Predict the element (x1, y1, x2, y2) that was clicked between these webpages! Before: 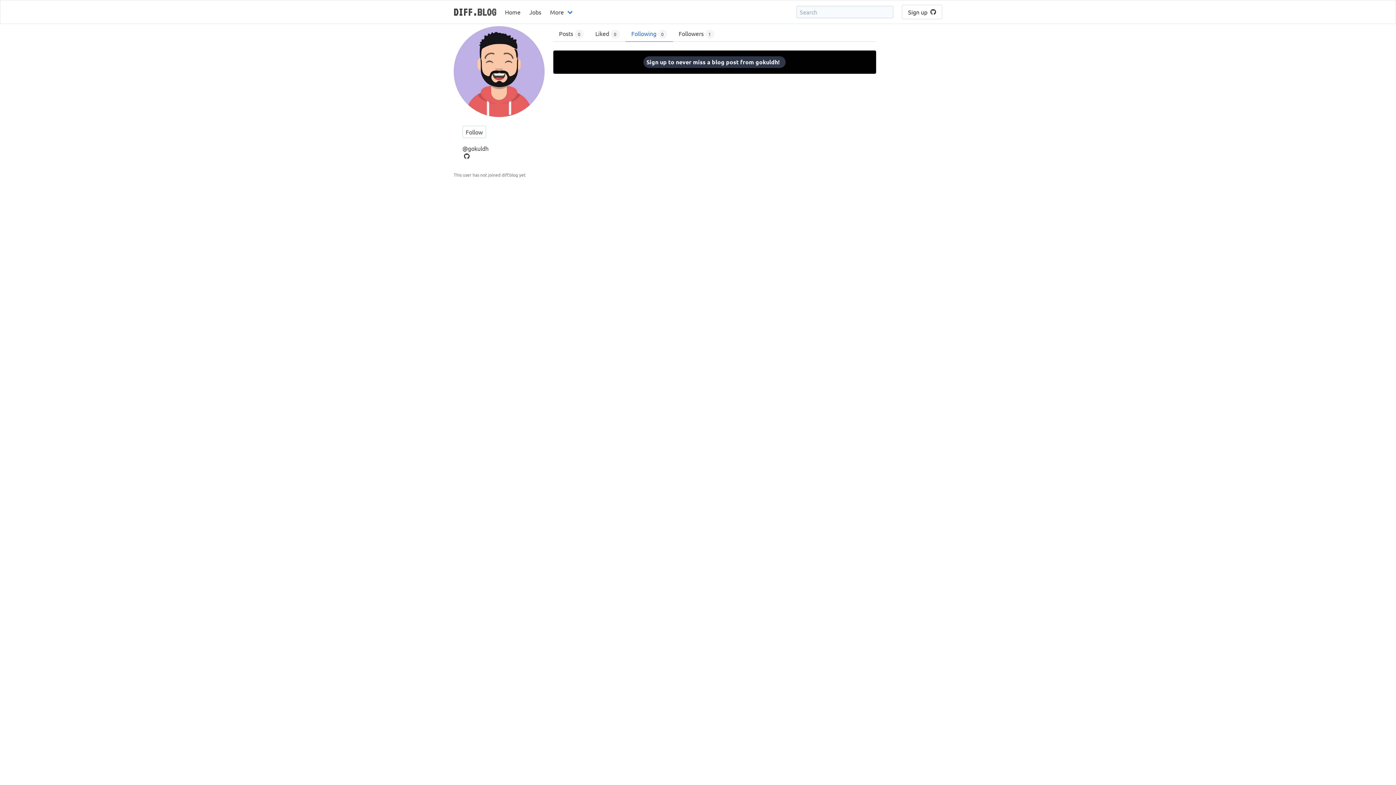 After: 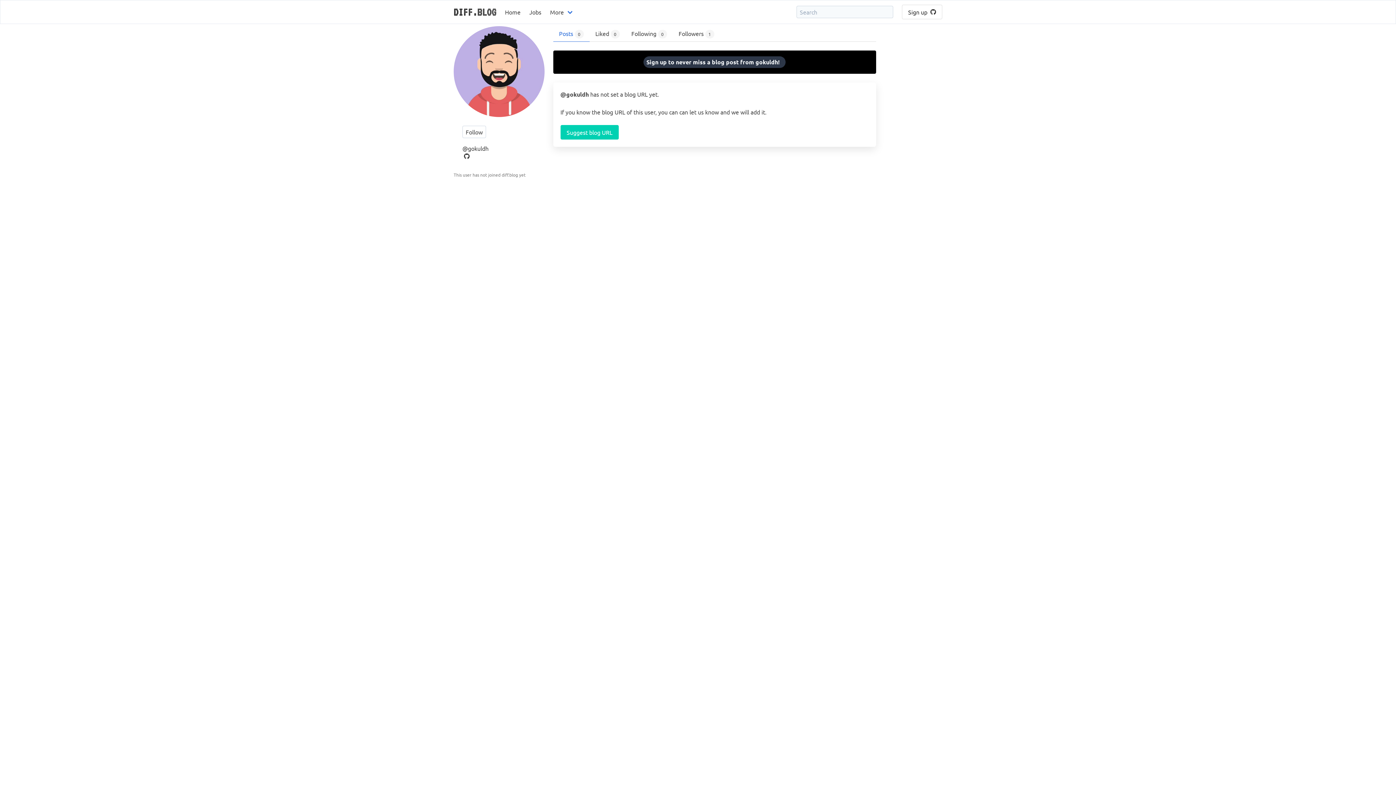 Action: label: Posts 0 bbox: (553, 26, 589, 41)